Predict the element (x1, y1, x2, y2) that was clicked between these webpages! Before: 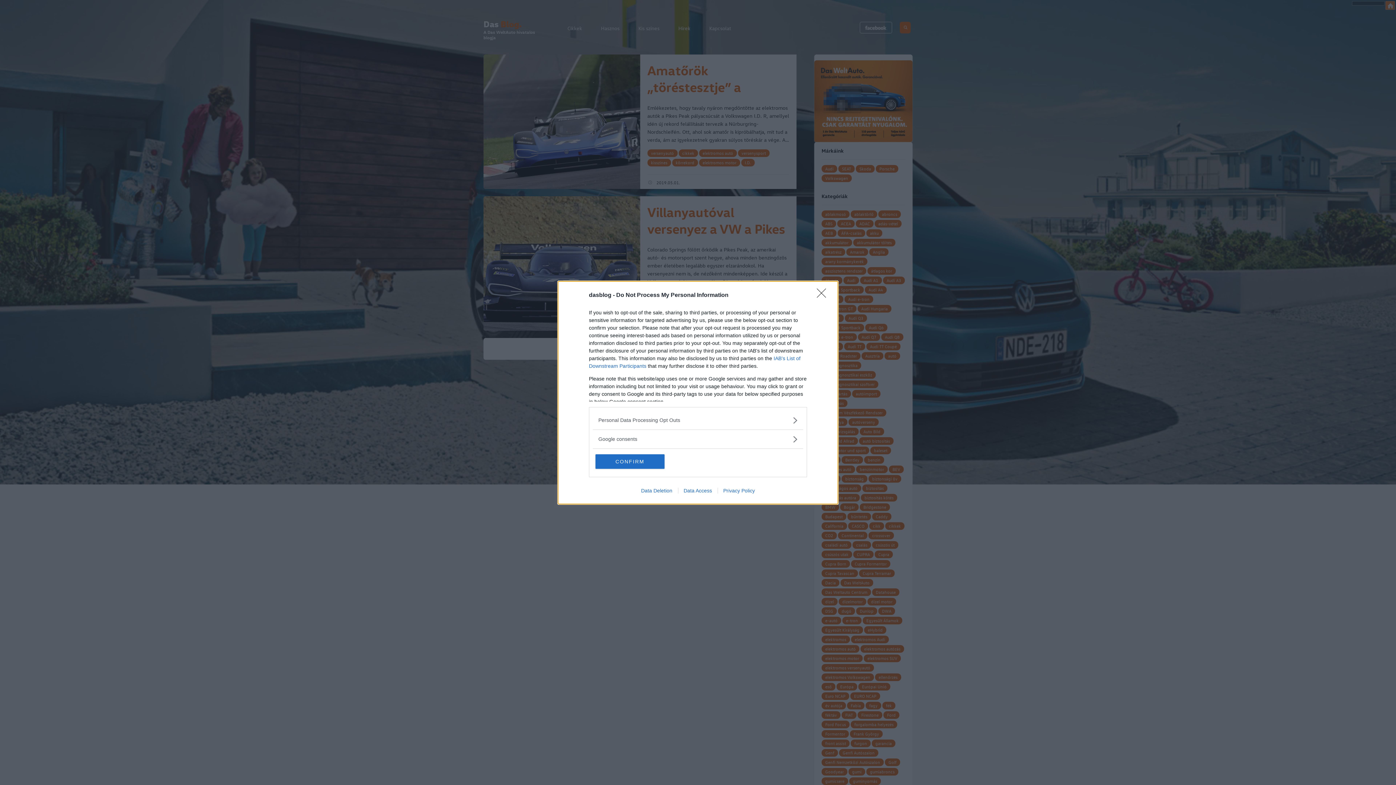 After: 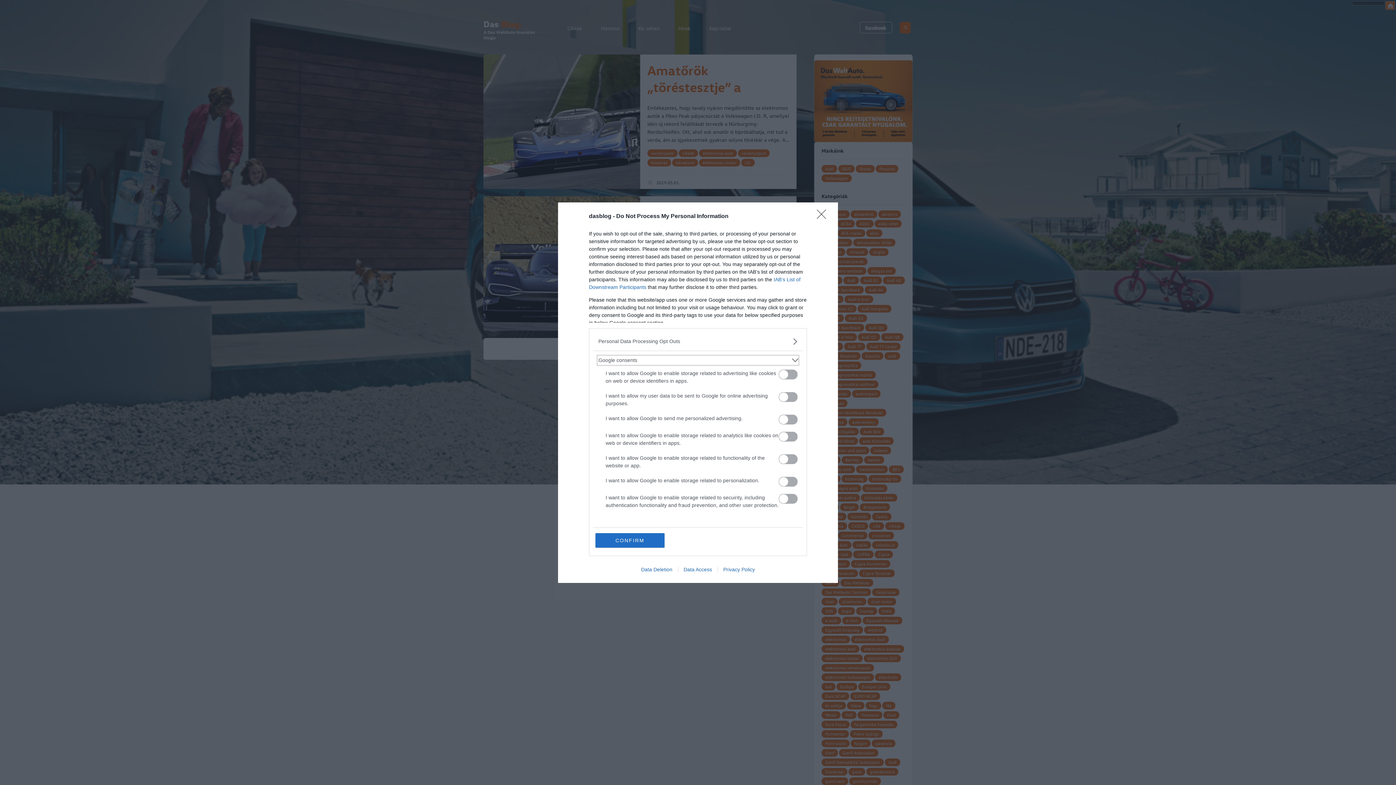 Action: label: Google consents bbox: (598, 435, 797, 443)